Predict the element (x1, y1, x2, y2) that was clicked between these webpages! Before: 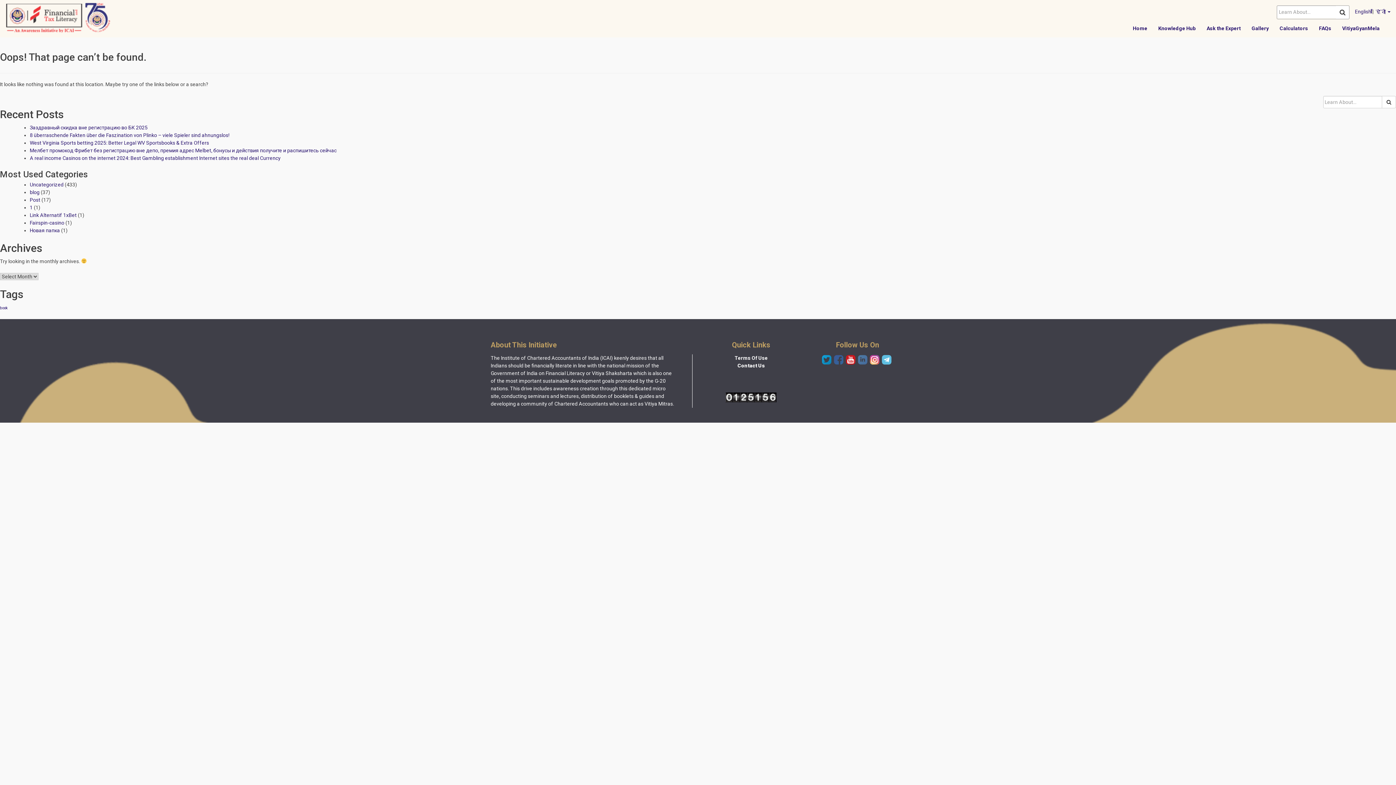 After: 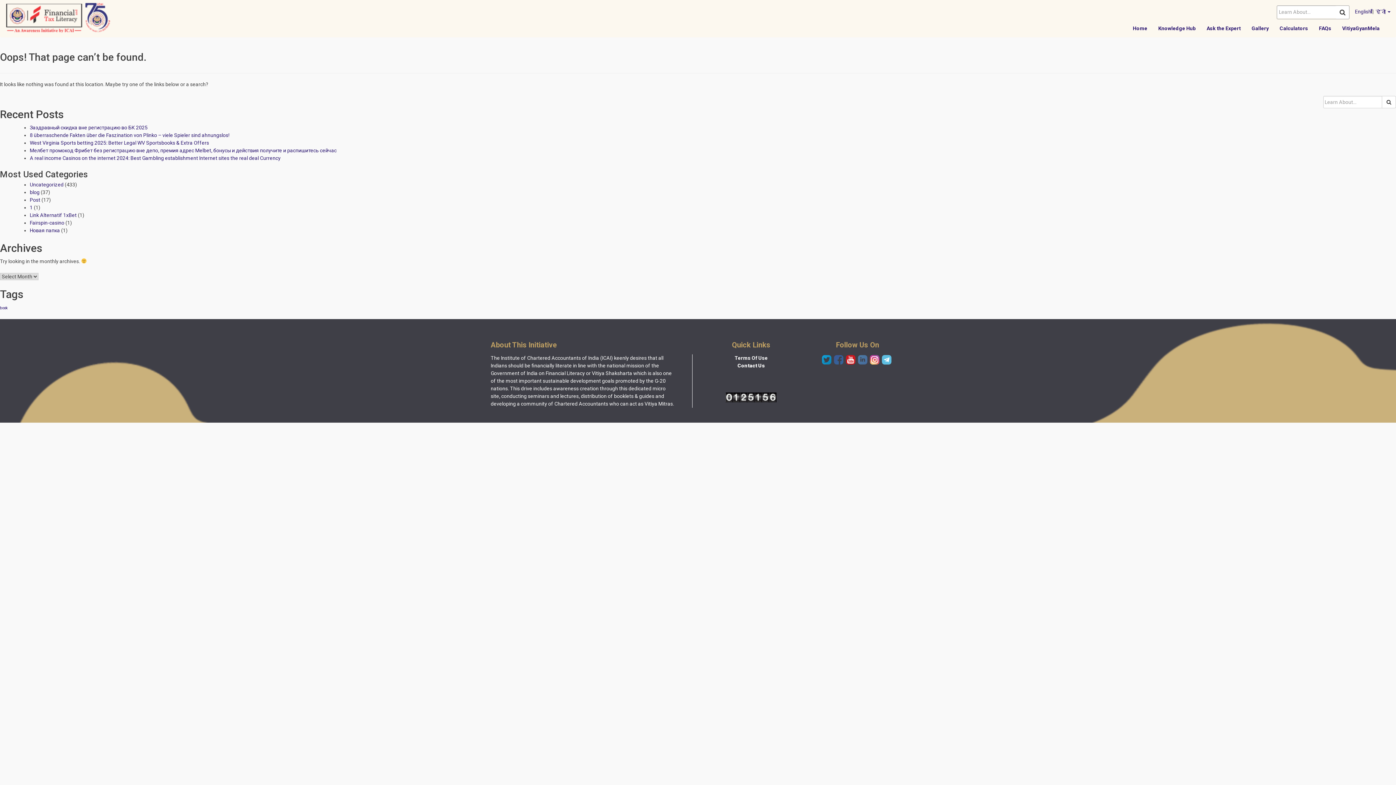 Action: bbox: (821, 356, 832, 362)